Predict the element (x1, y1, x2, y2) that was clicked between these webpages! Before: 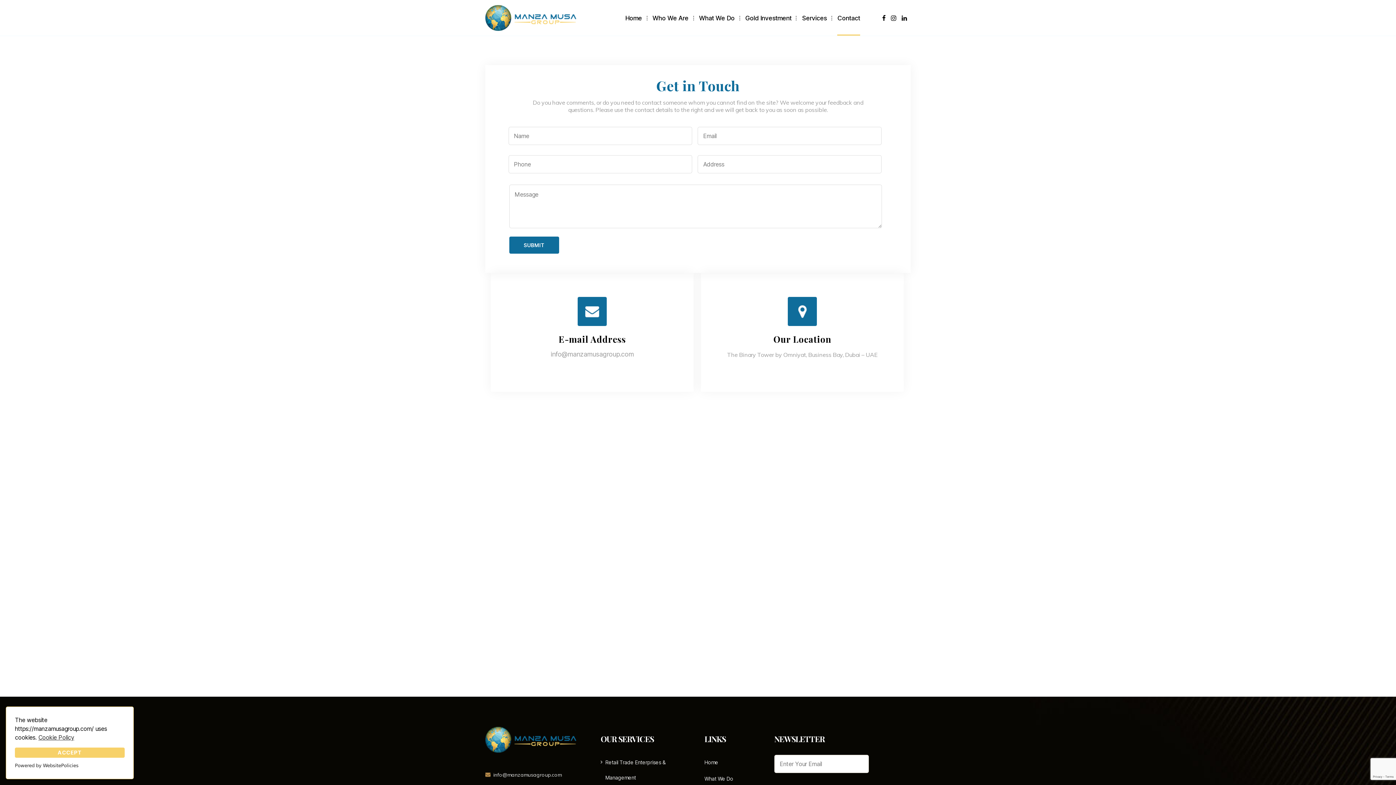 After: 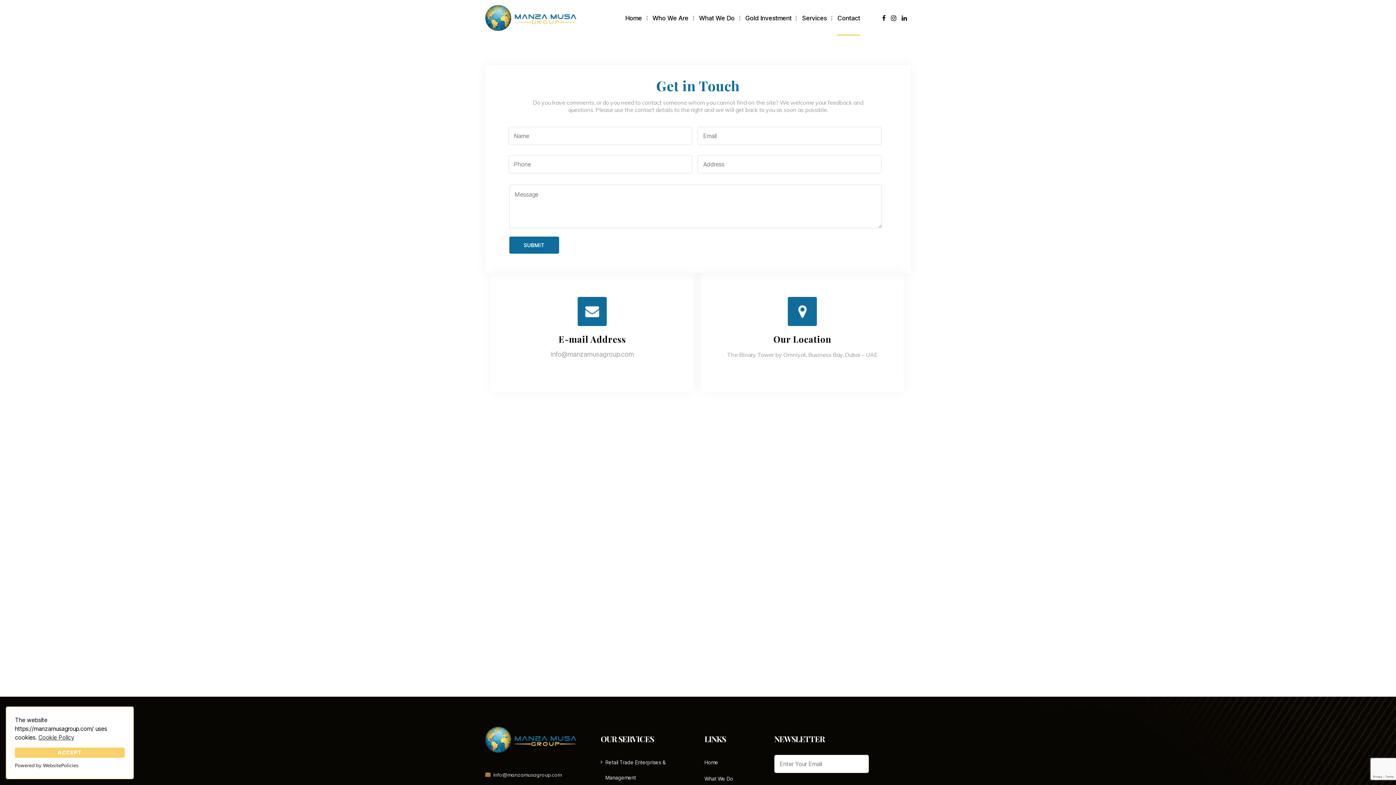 Action: bbox: (550, 350, 634, 358) label: info@manzamusagroup.com